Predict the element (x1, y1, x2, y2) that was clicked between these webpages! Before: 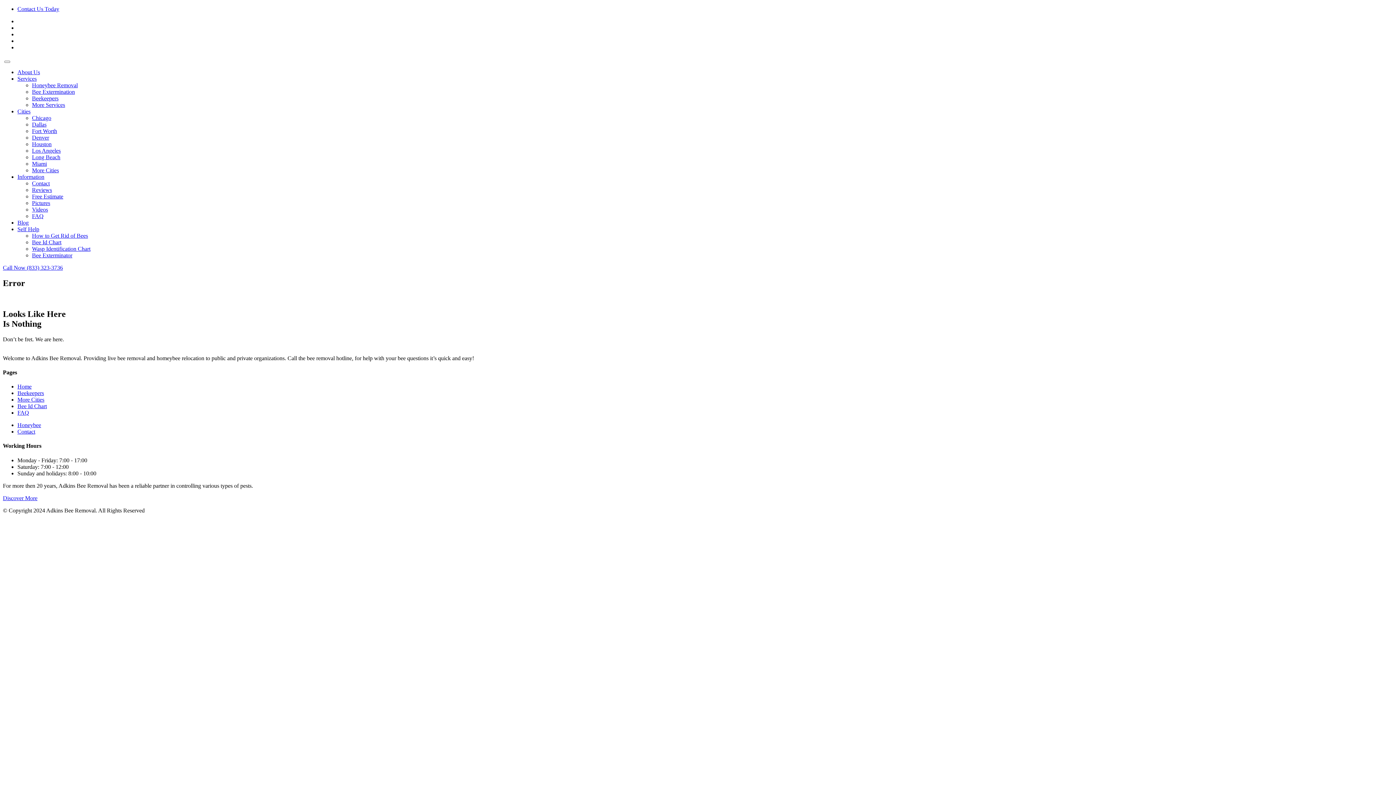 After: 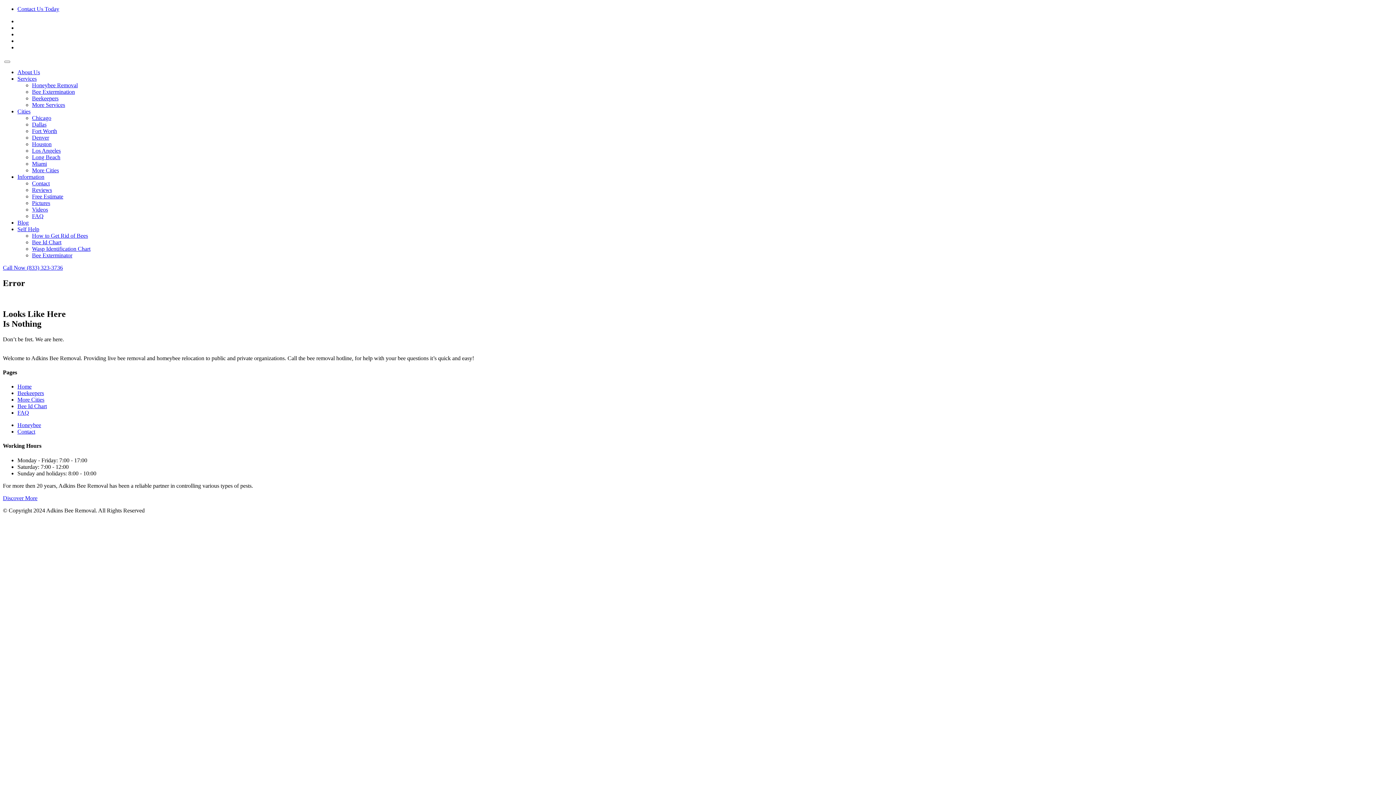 Action: label: Contact bbox: (32, 180, 49, 186)